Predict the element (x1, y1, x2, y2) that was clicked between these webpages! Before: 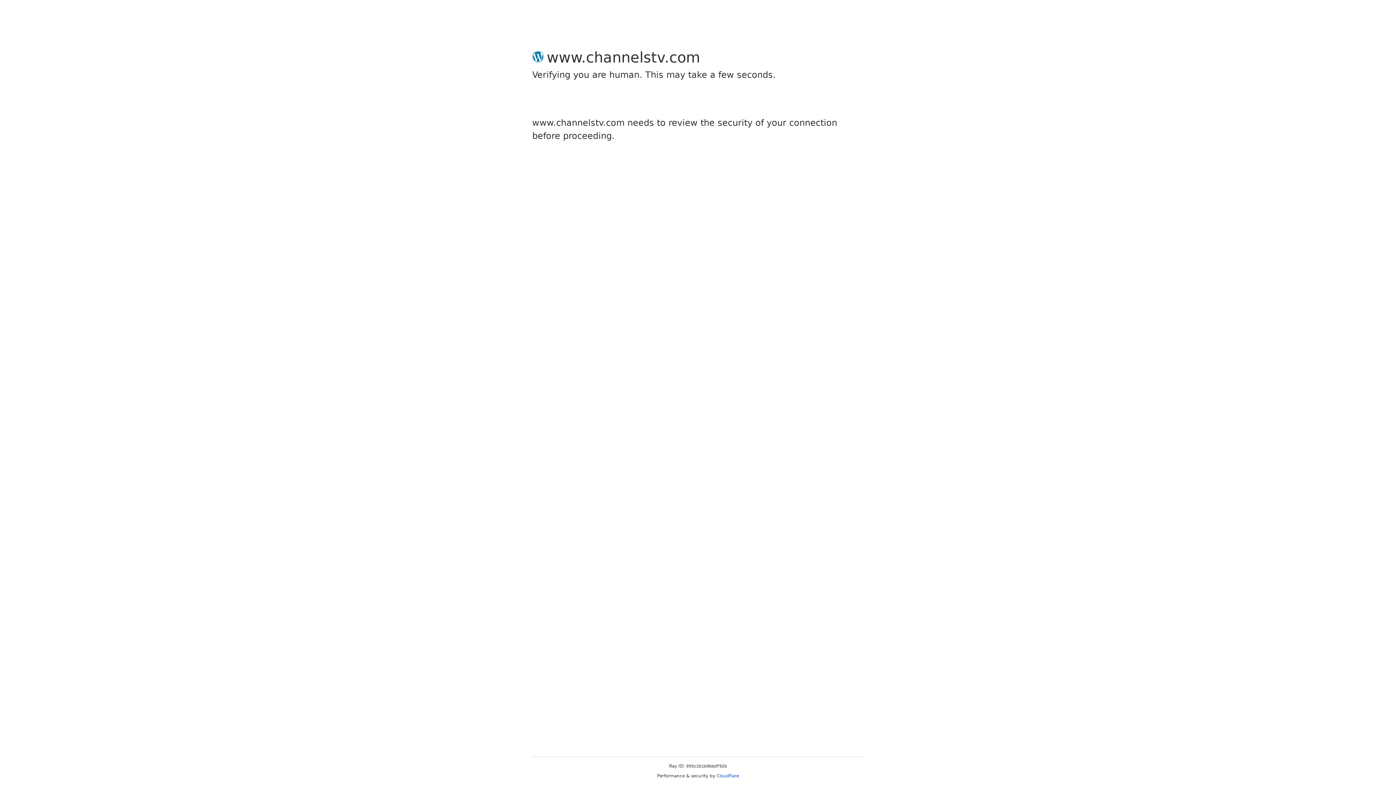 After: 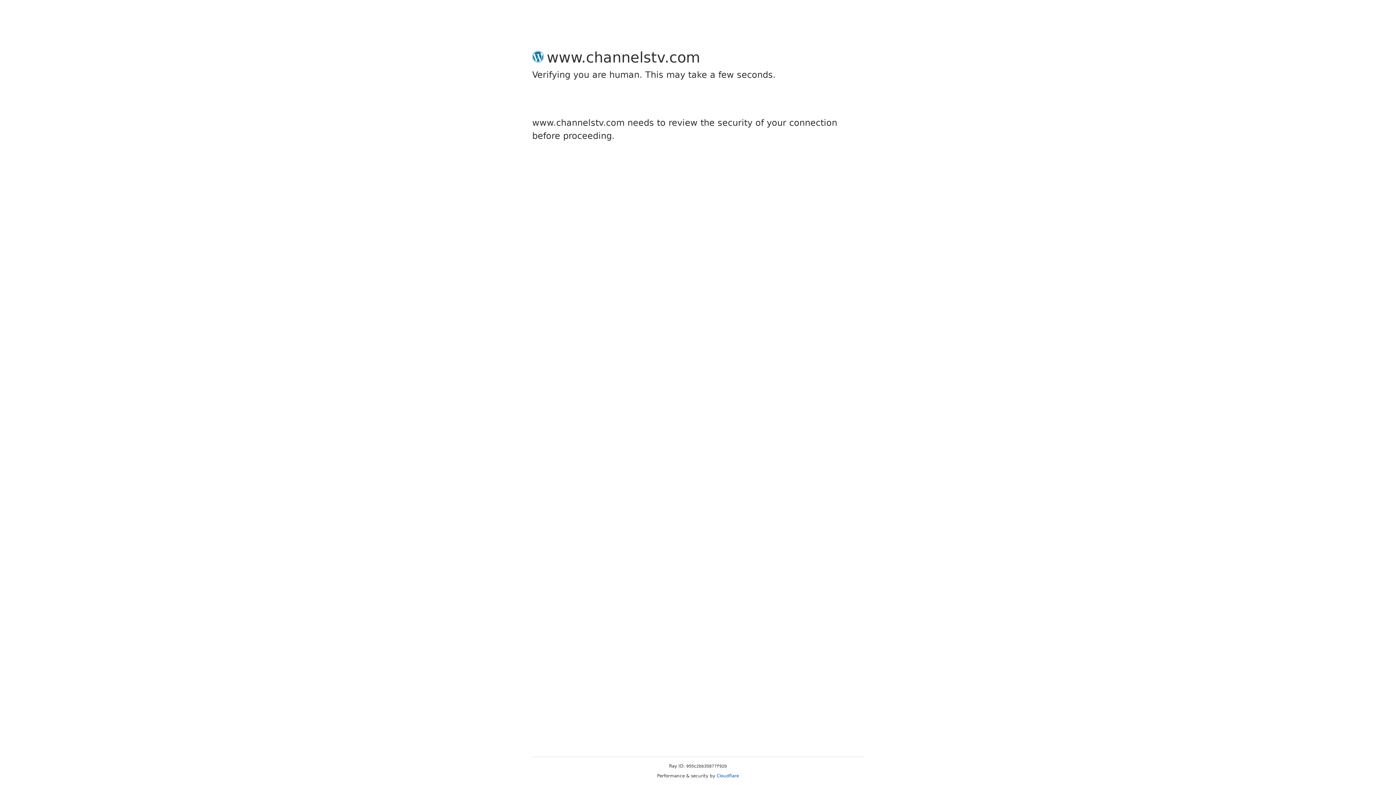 Action: bbox: (716, 773, 739, 778) label: Cloudflare